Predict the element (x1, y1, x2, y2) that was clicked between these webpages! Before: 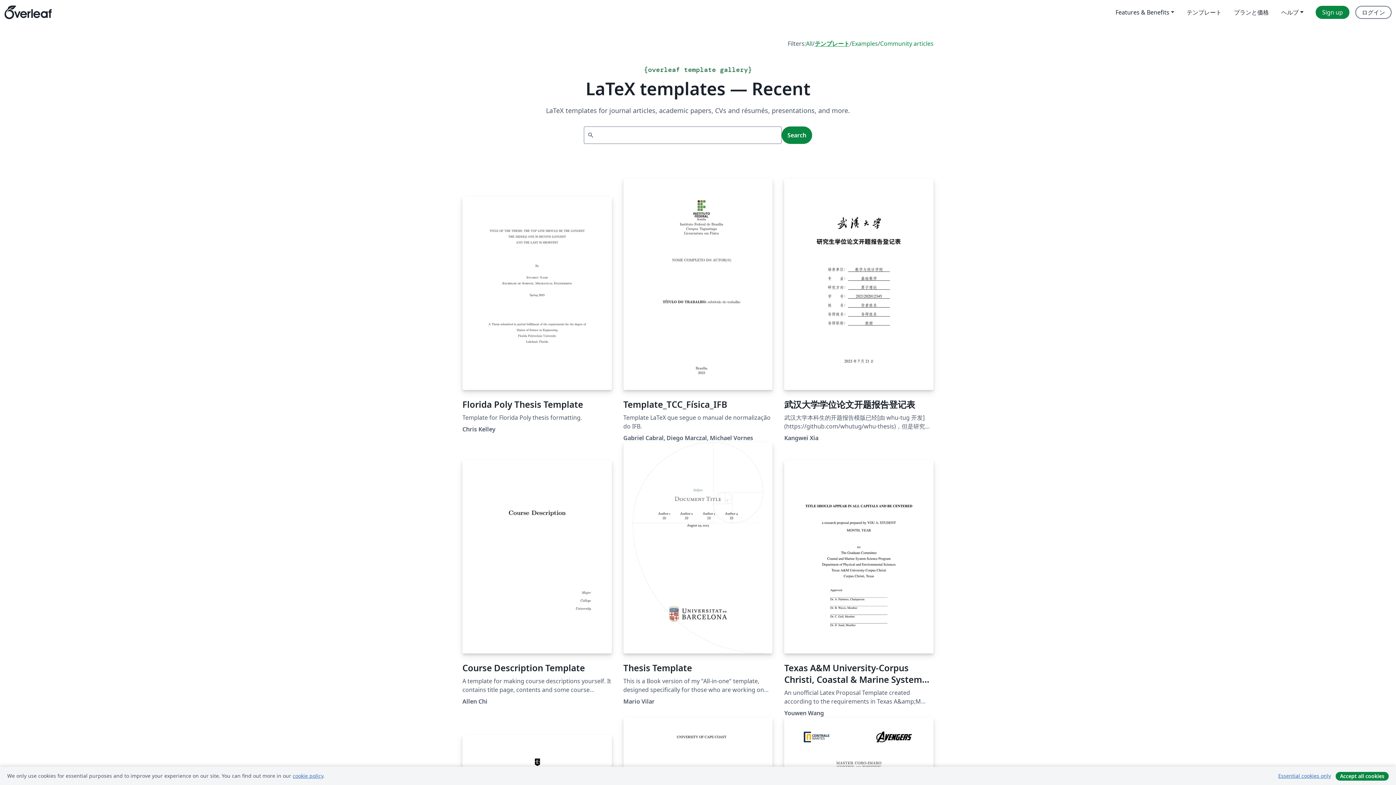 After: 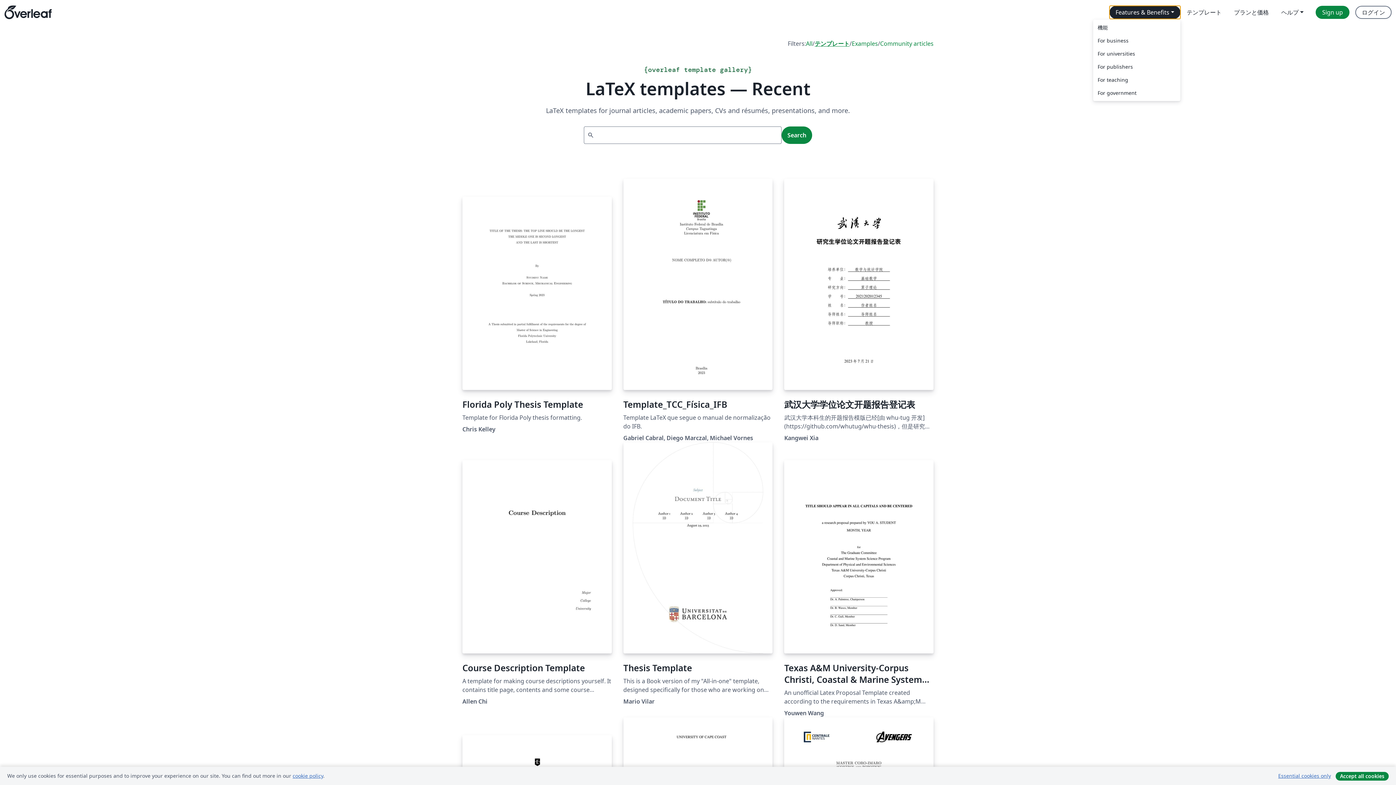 Action: bbox: (1109, 5, 1180, 18) label: Features & Benefits